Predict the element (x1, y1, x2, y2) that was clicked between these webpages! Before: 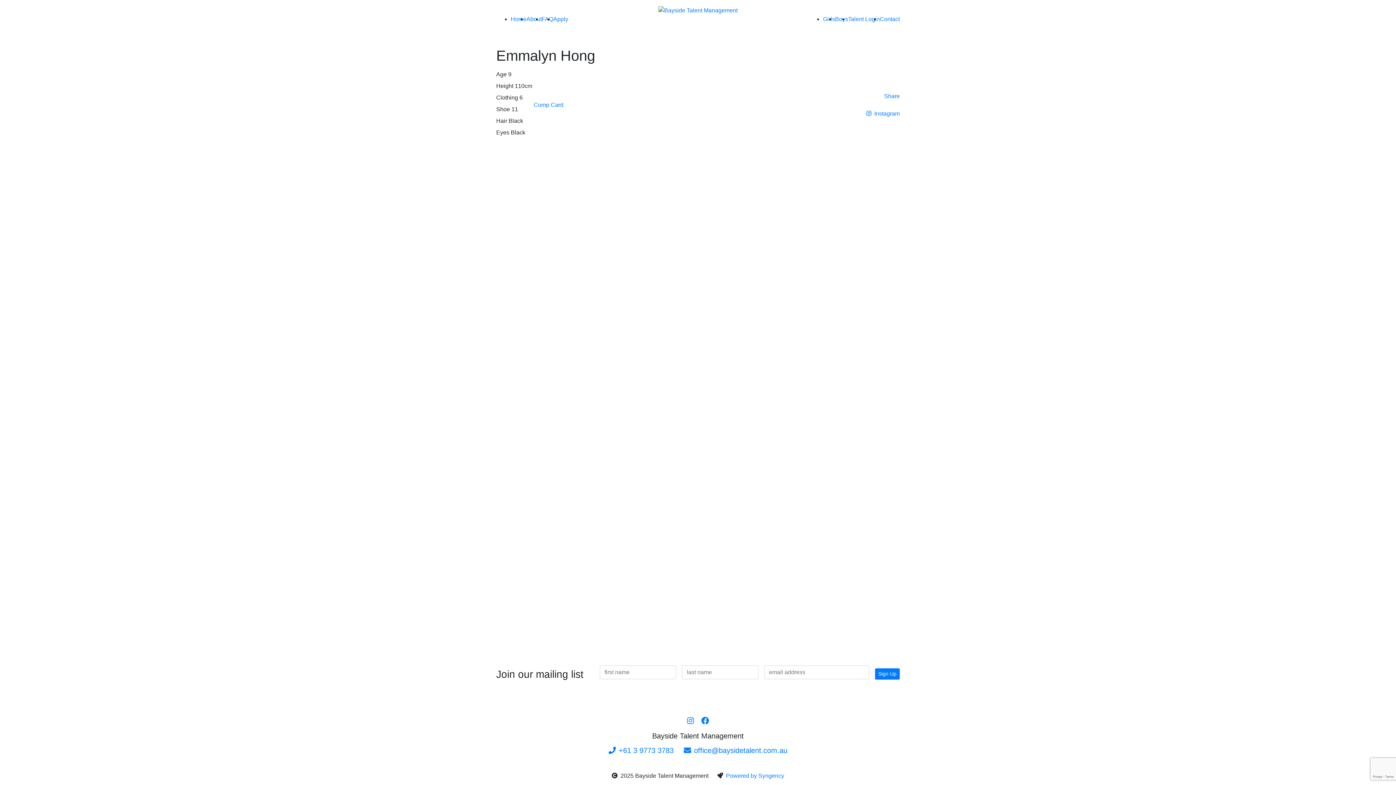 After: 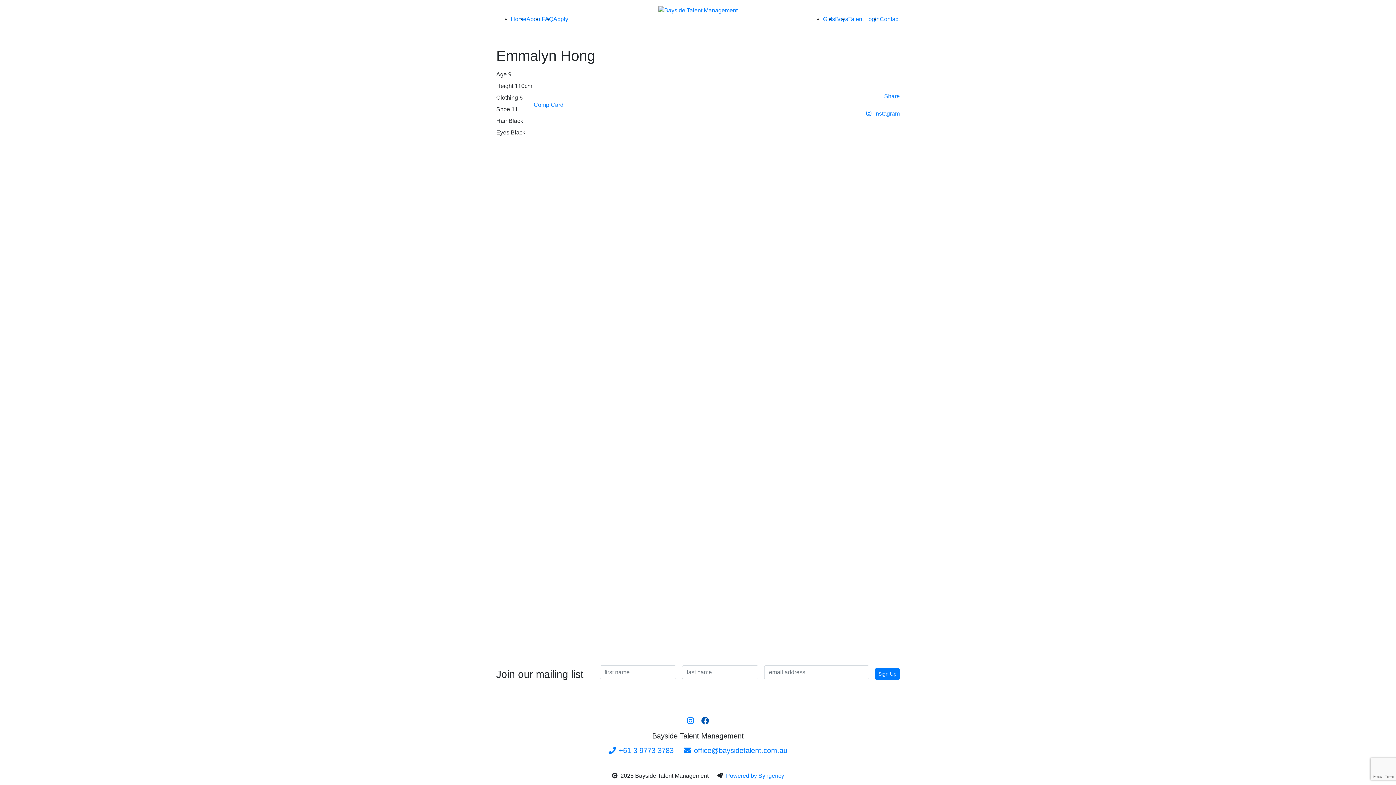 Action: bbox: (701, 718, 709, 724)